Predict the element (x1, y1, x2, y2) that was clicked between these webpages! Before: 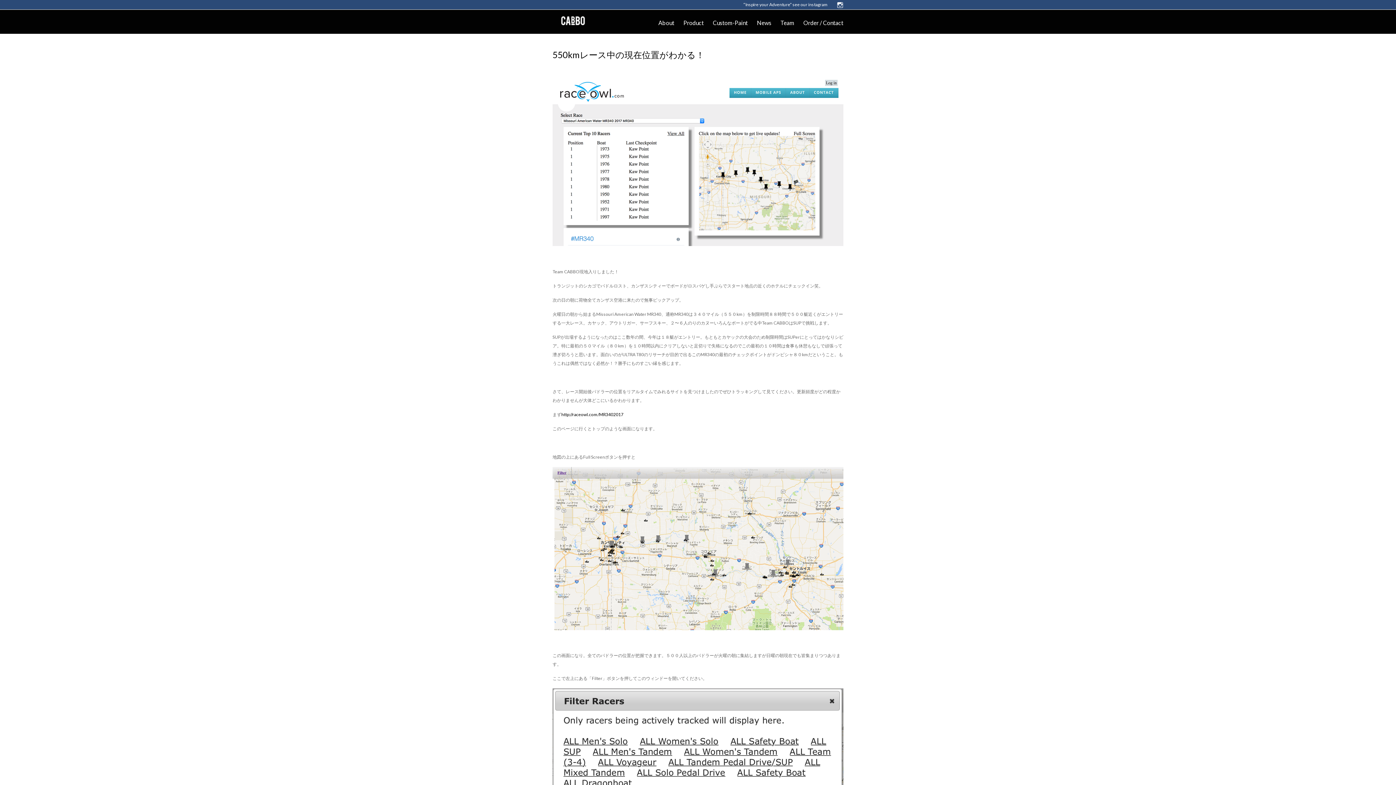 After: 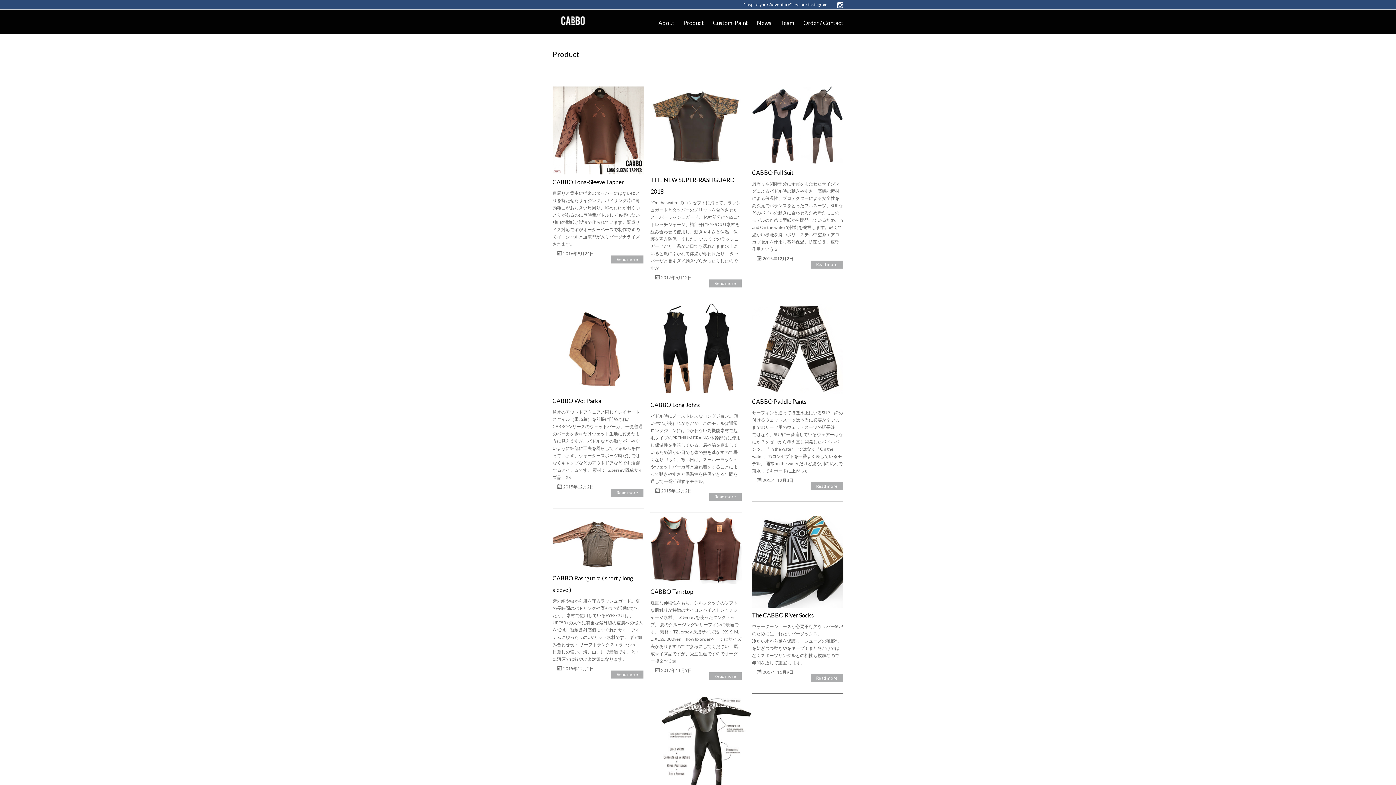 Action: bbox: (683, 13, 704, 30) label: Product